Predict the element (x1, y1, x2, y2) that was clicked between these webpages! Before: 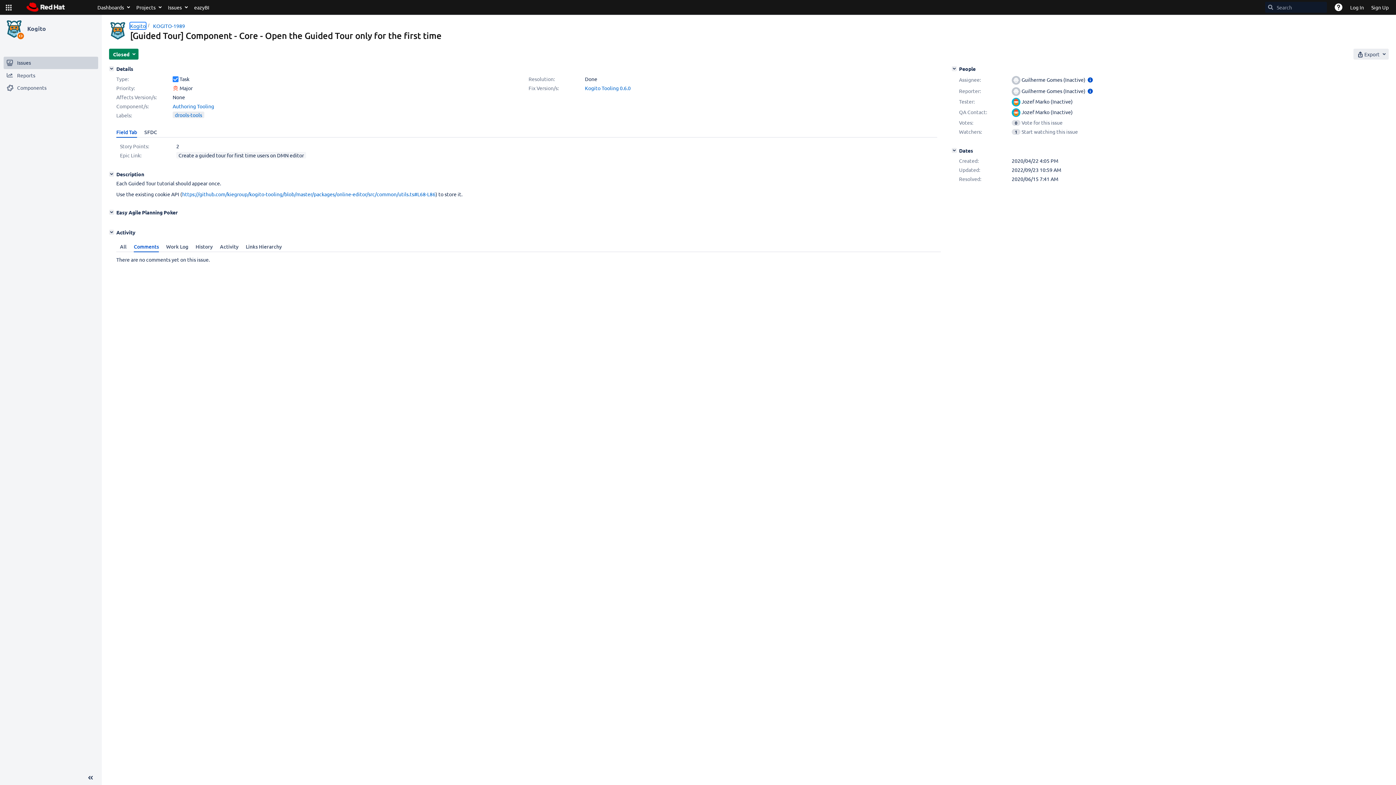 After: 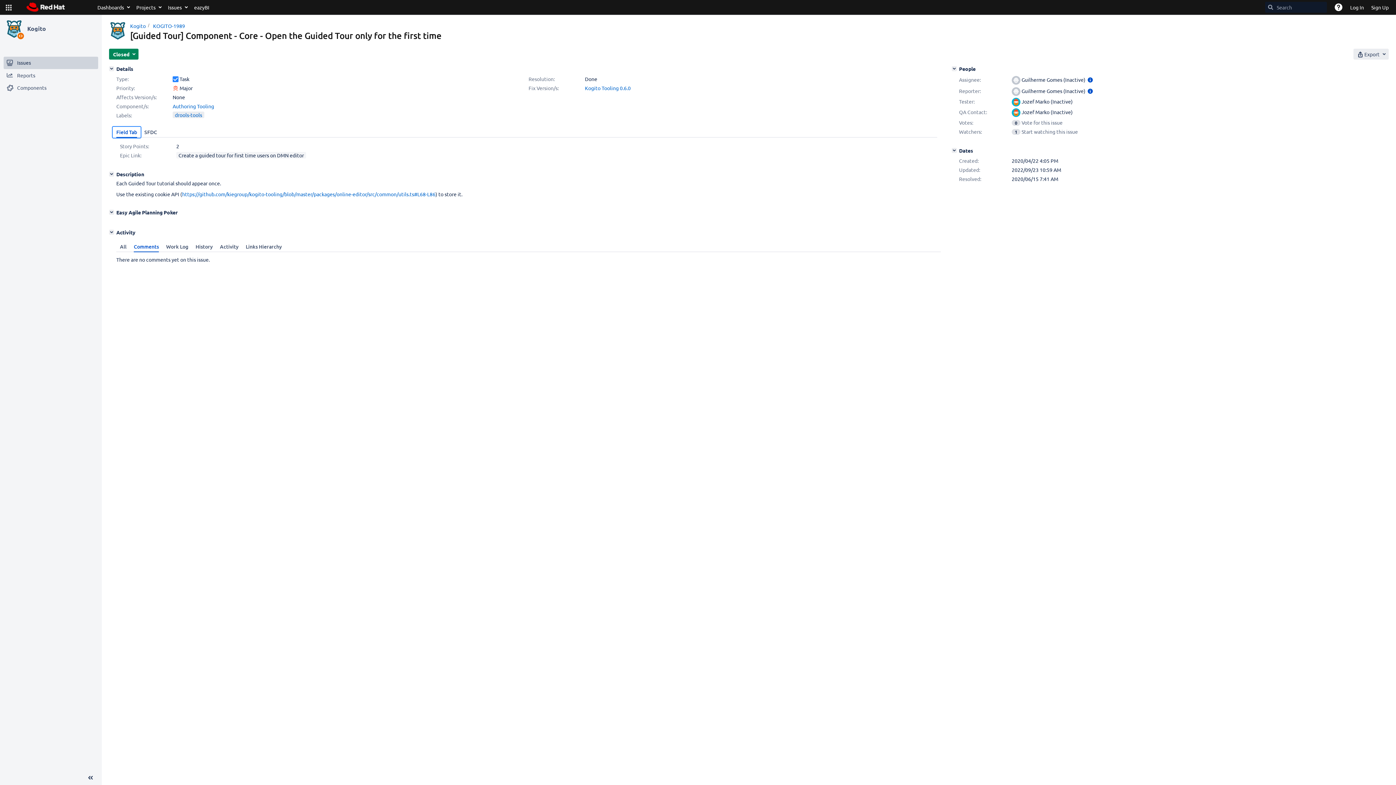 Action: label: Field Tab bbox: (112, 126, 140, 137)